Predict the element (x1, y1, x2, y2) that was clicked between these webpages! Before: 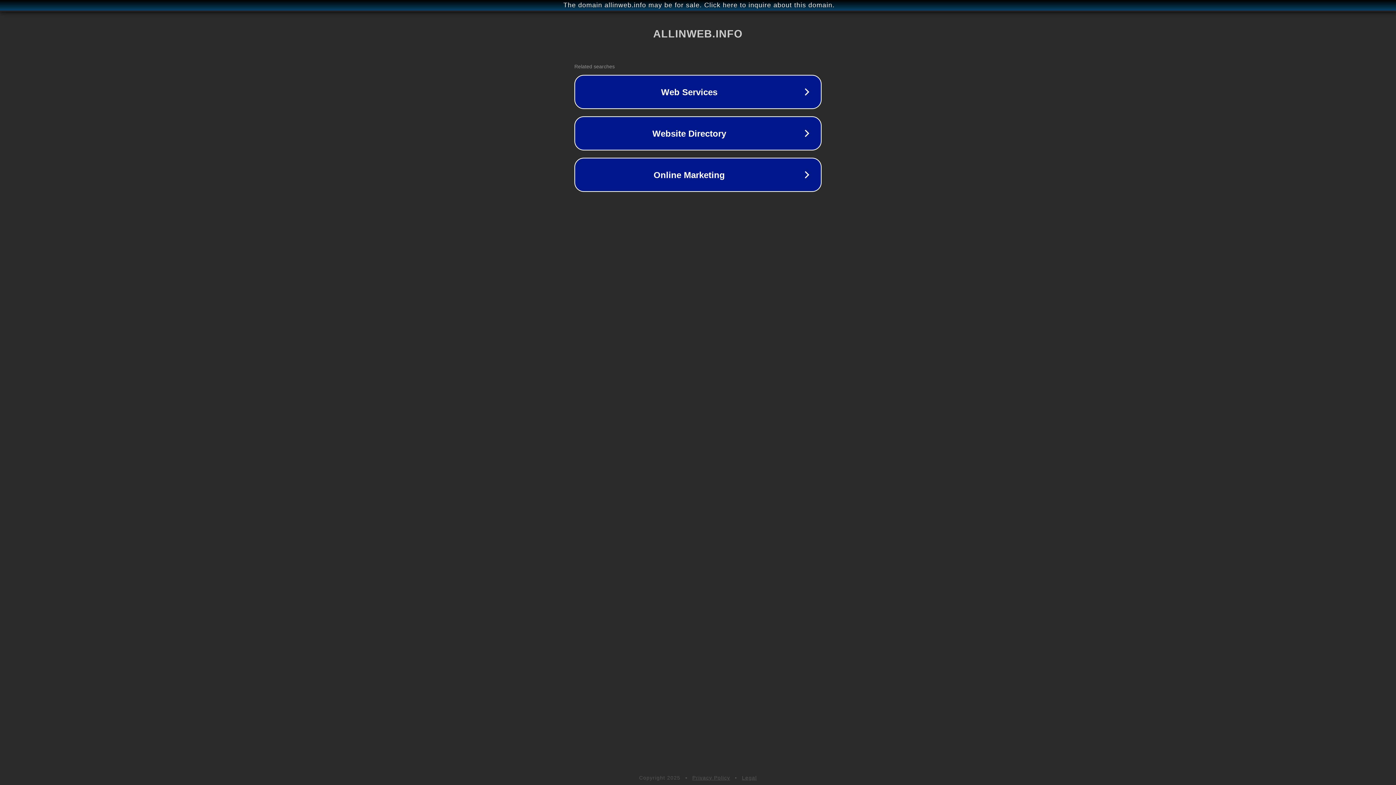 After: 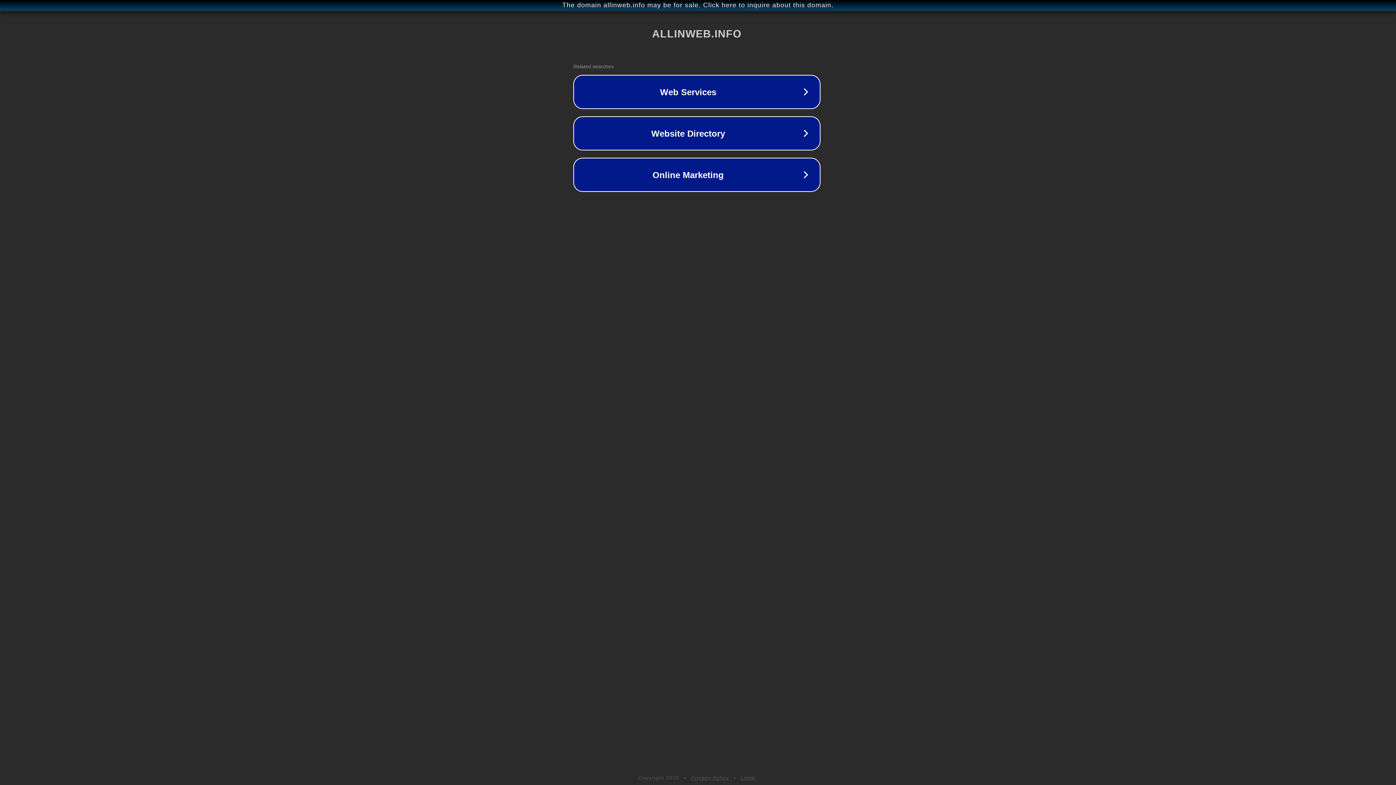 Action: bbox: (1, 1, 1397, 9) label: The domain allinweb.info may be for sale. Click here to inquire about this domain.